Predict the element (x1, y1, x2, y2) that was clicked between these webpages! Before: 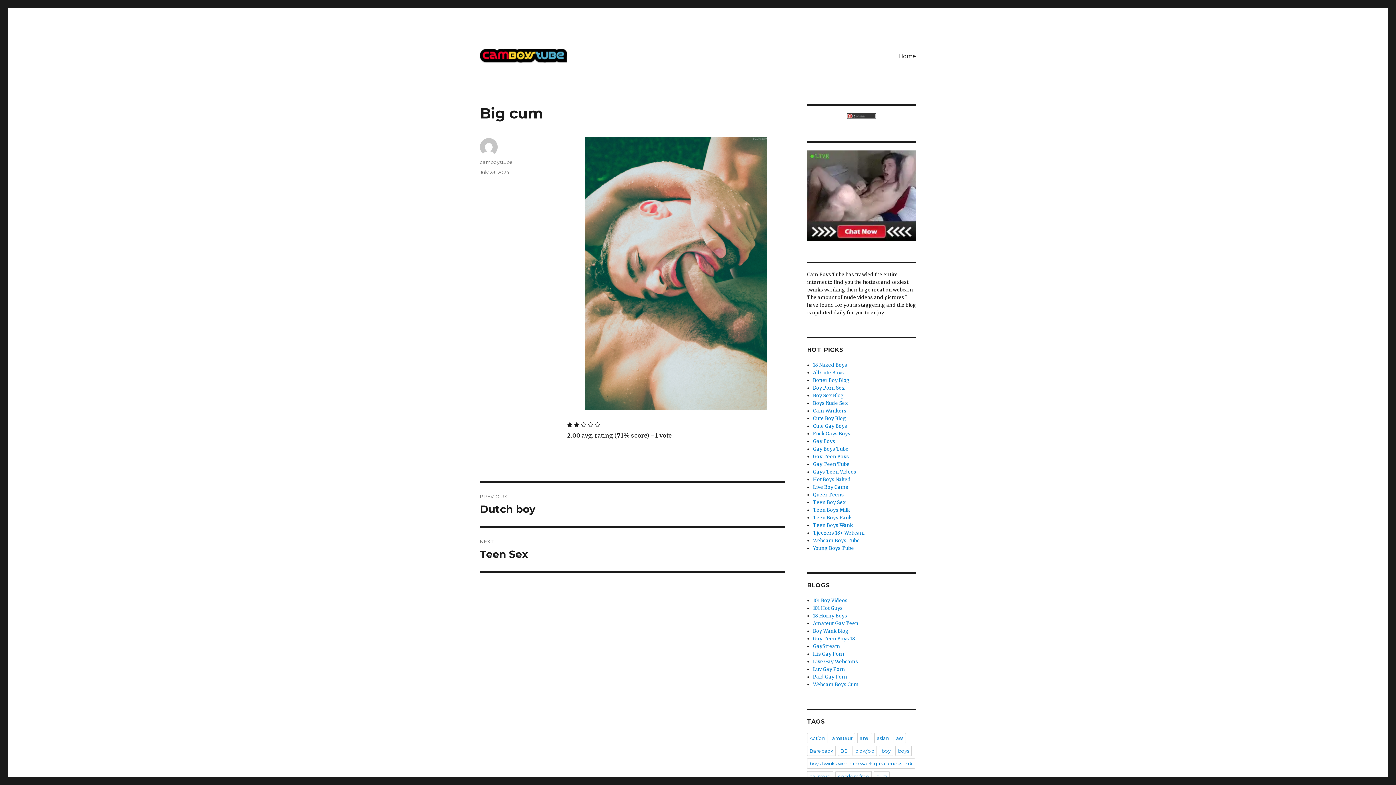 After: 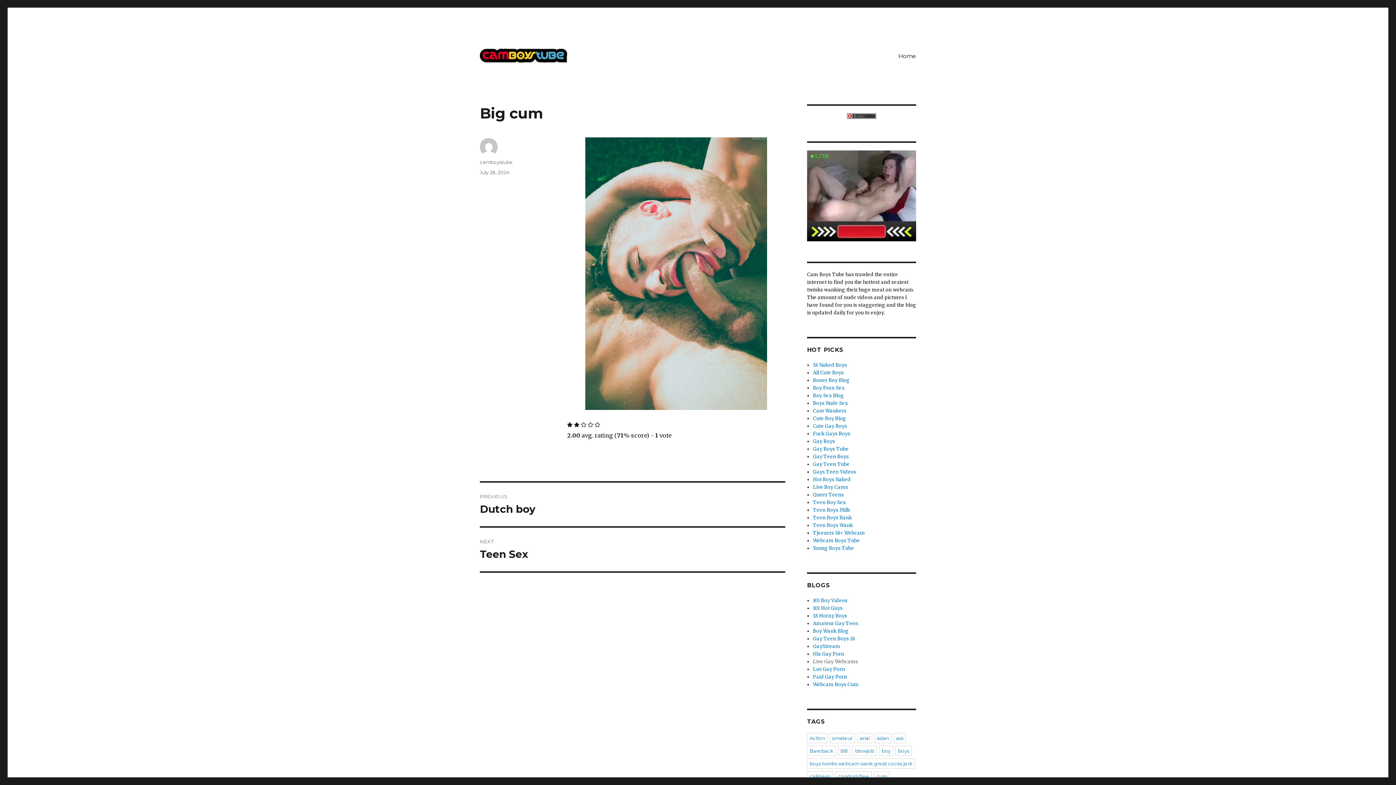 Action: bbox: (813, 658, 858, 665) label: Live Gay Webcams